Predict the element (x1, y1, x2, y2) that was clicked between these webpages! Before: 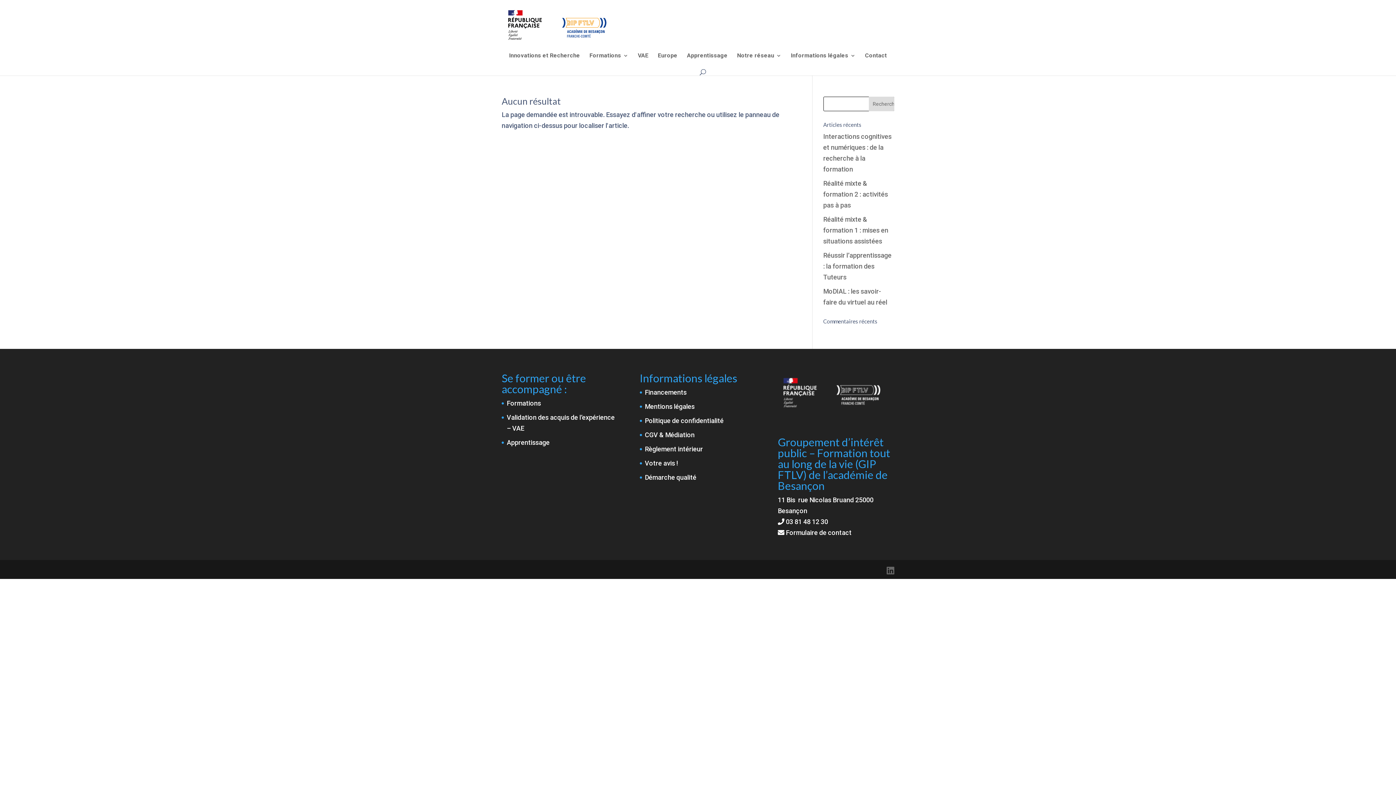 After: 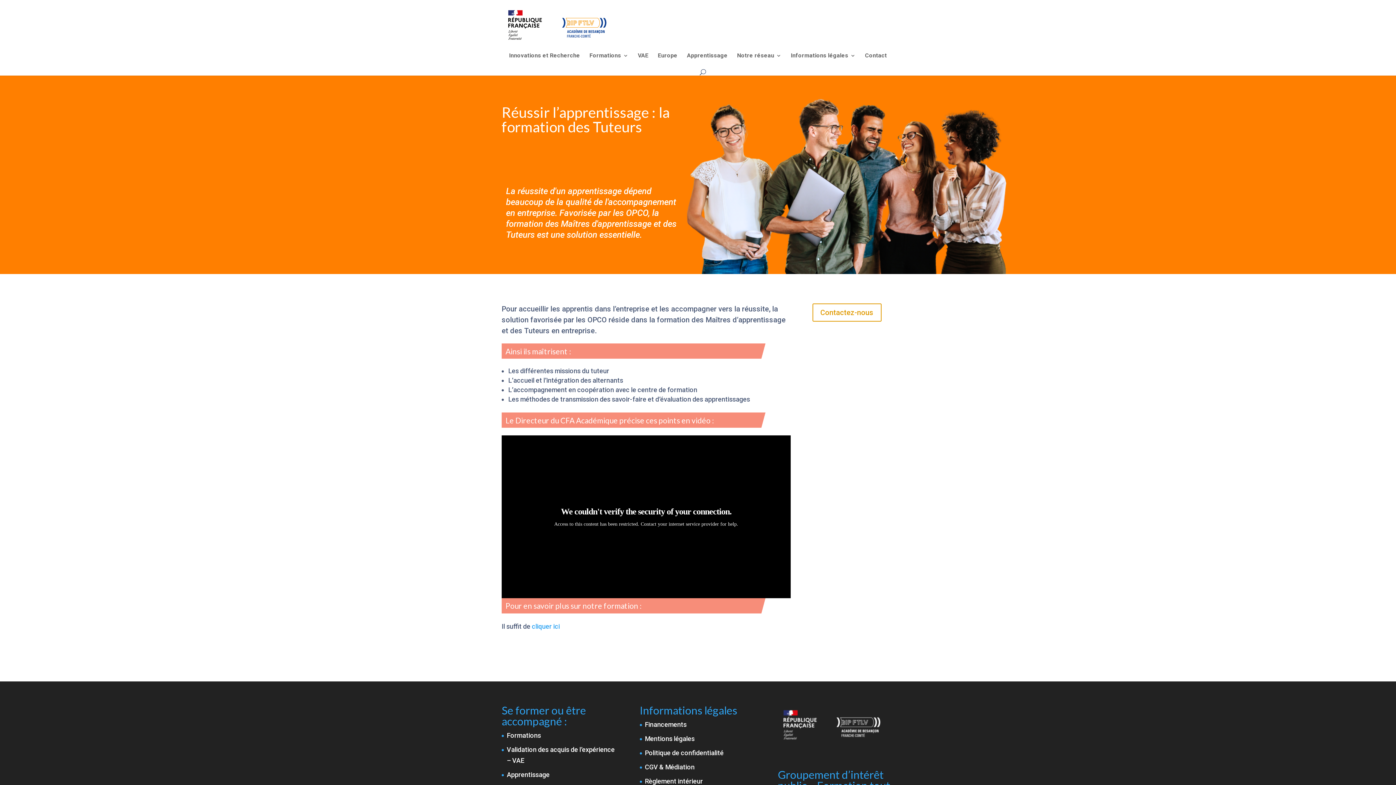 Action: bbox: (823, 251, 891, 281) label: Réussir l’apprentissage : la formation des Tuteurs